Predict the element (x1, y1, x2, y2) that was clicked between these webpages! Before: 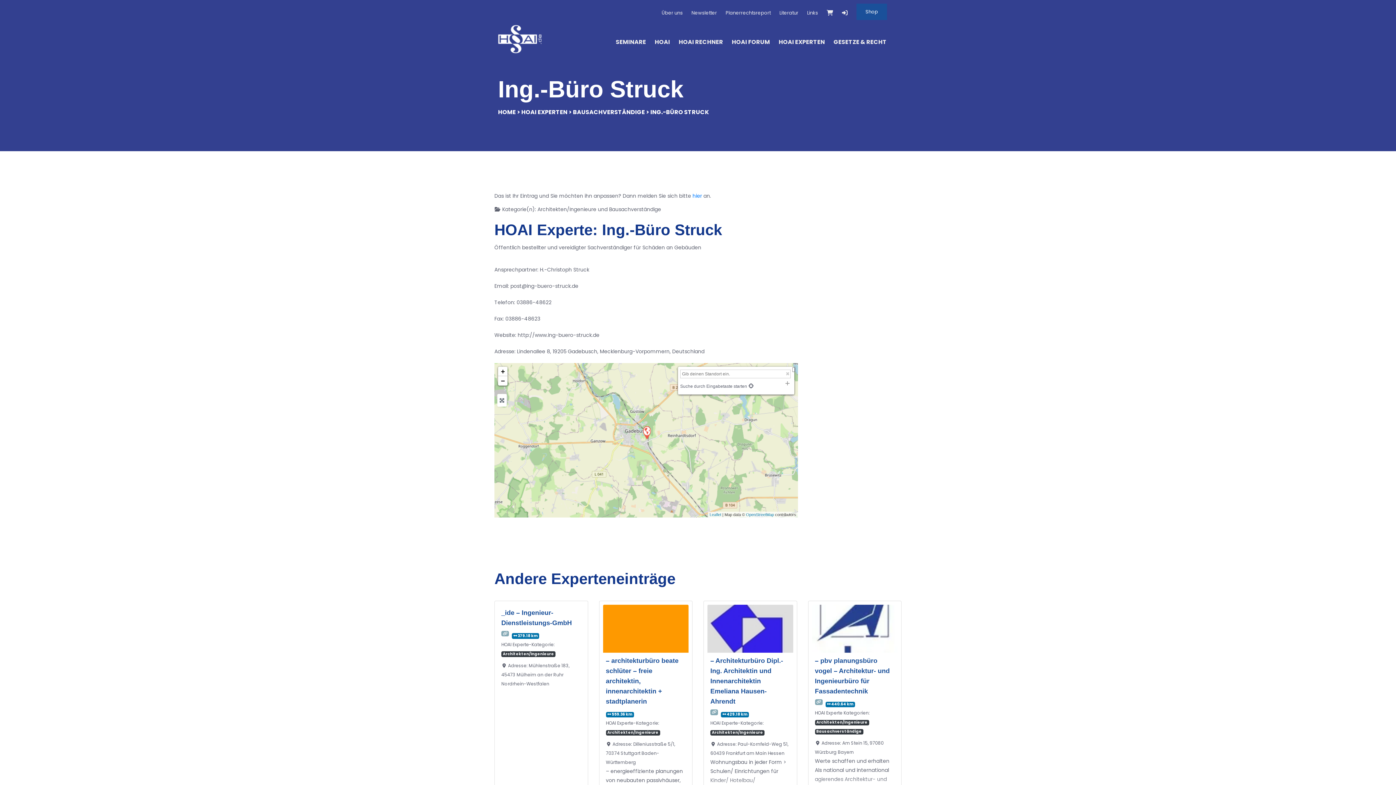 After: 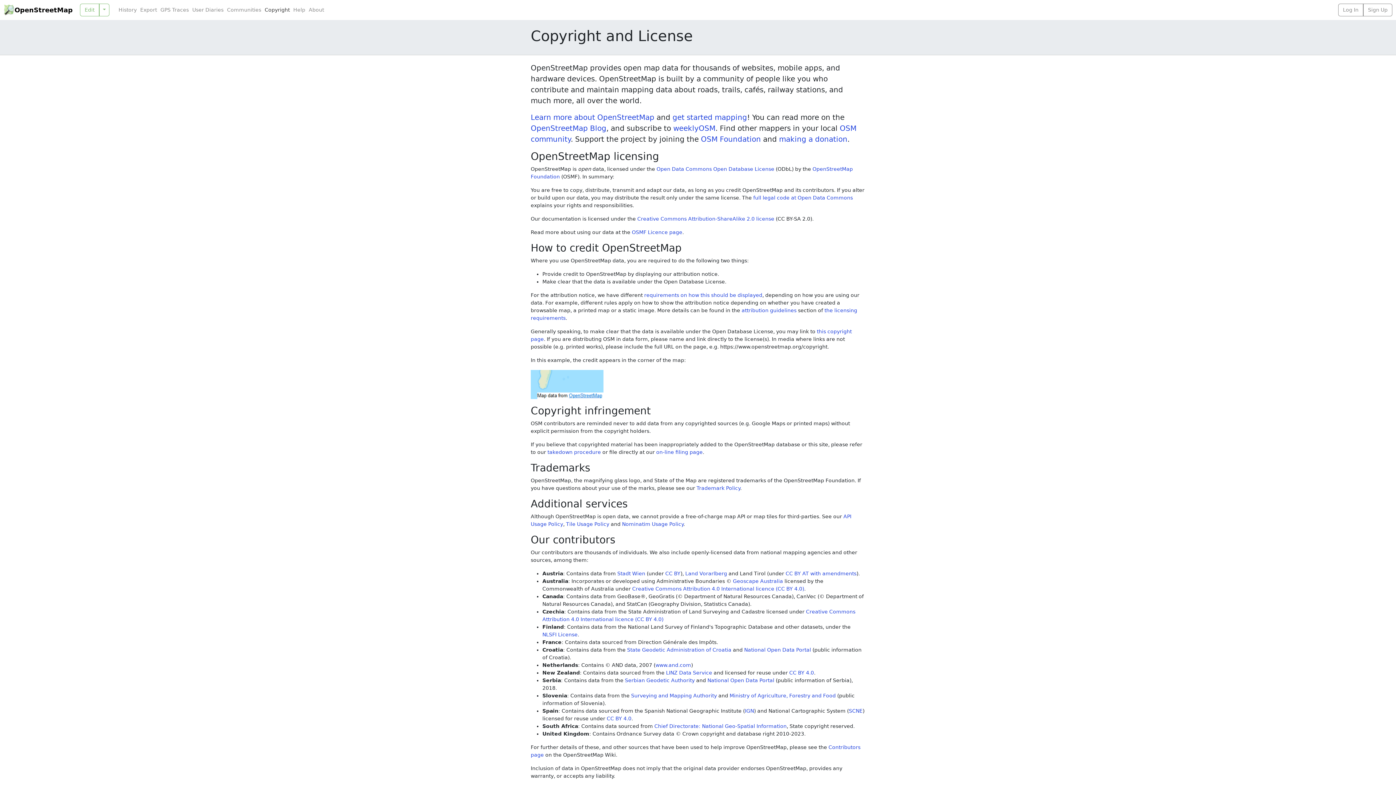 Action: label: OpenStreetMap bbox: (746, 512, 774, 517)